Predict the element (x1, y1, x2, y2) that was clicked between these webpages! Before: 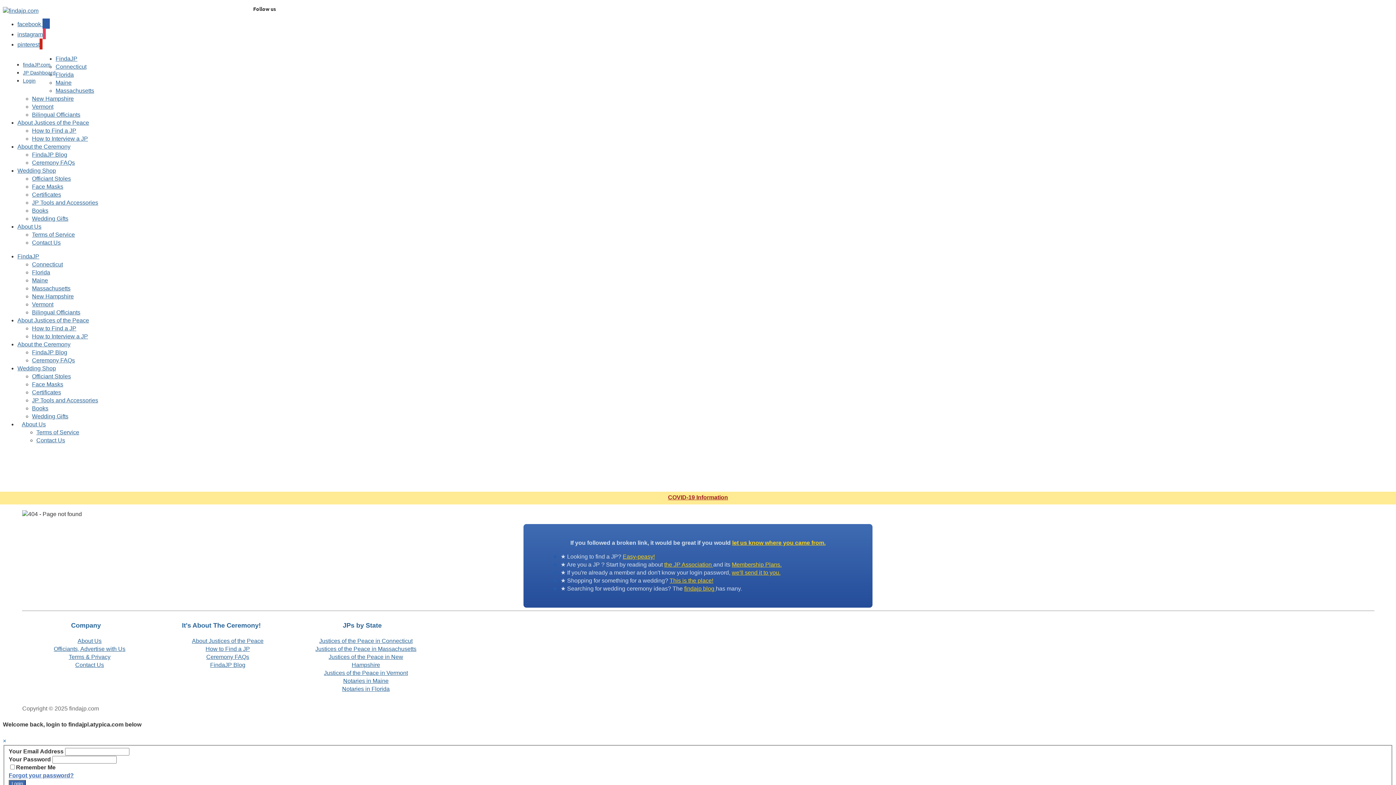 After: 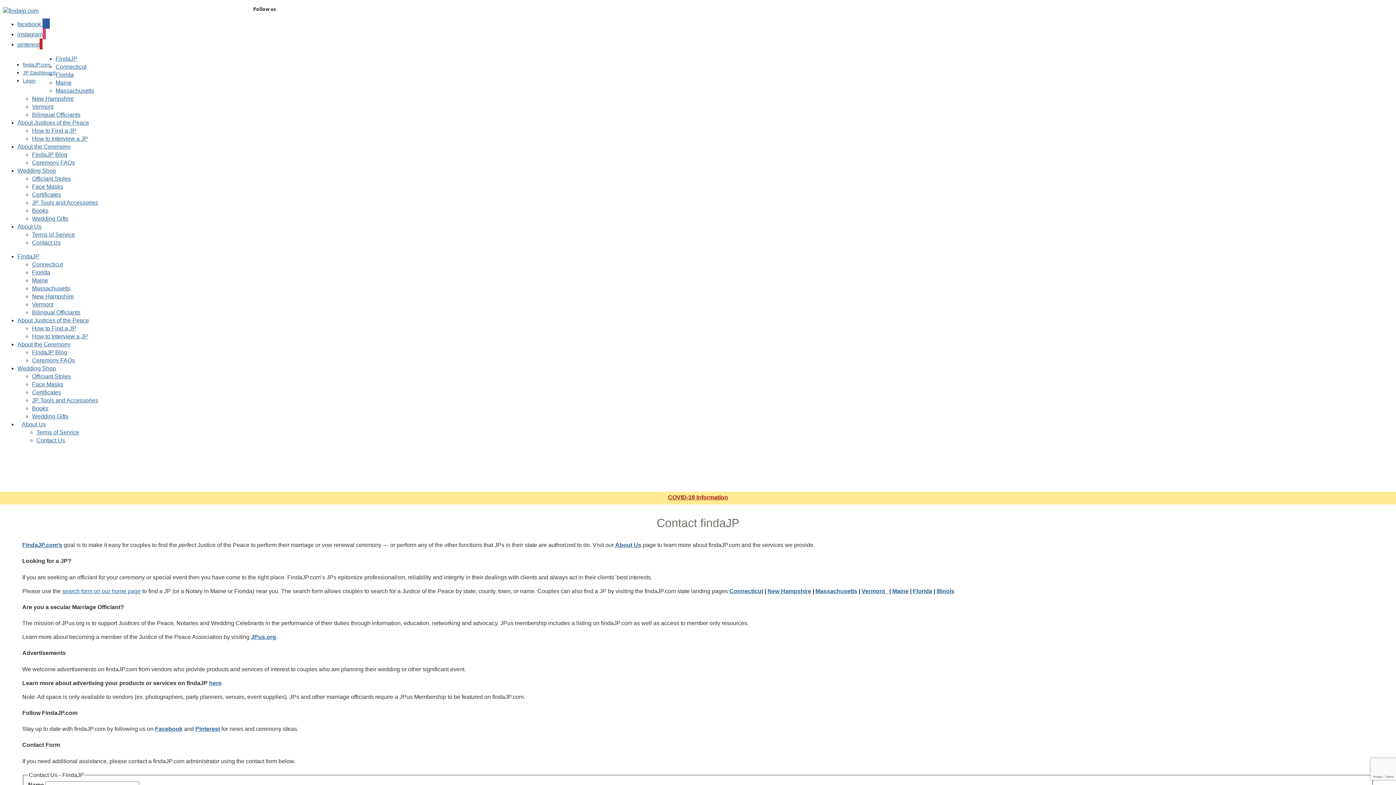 Action: bbox: (36, 437, 65, 443) label: Contact Us